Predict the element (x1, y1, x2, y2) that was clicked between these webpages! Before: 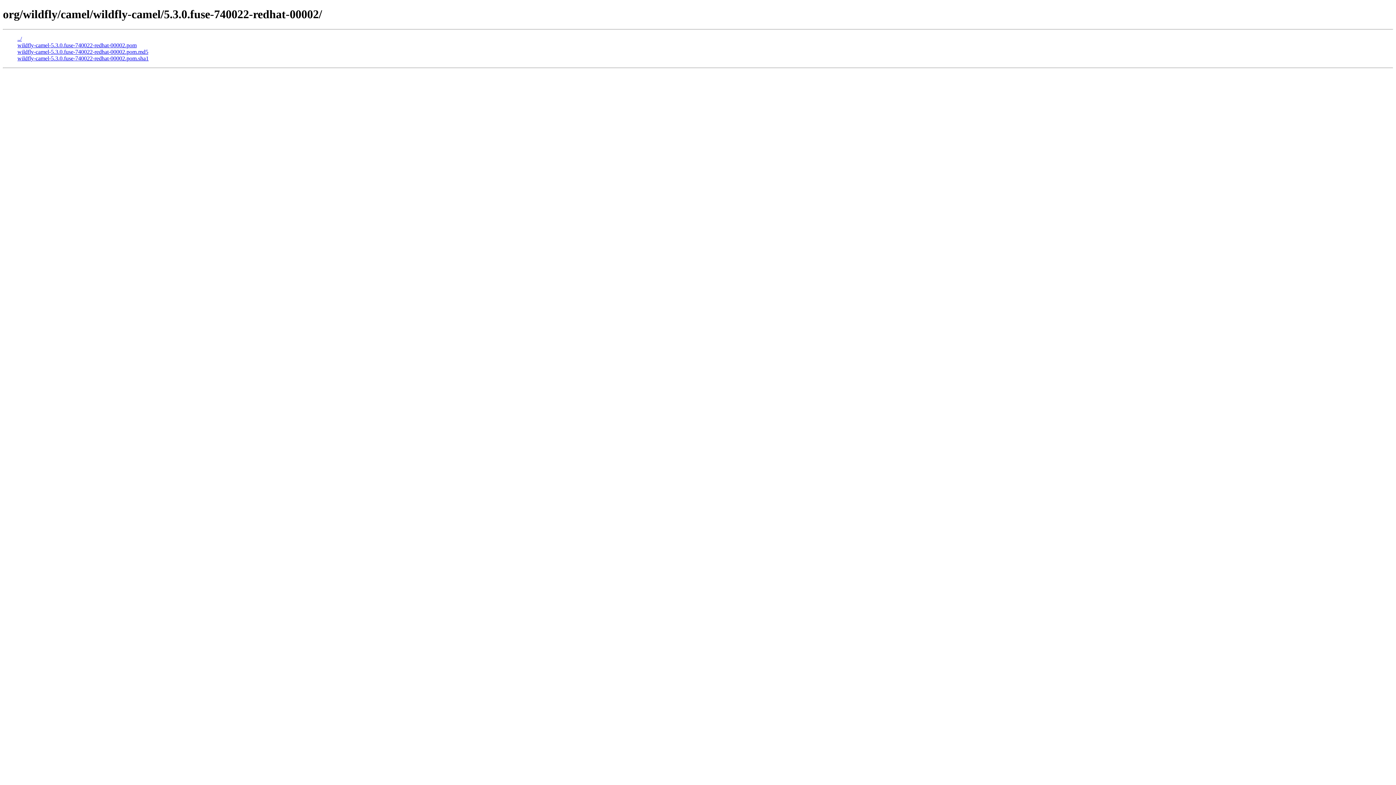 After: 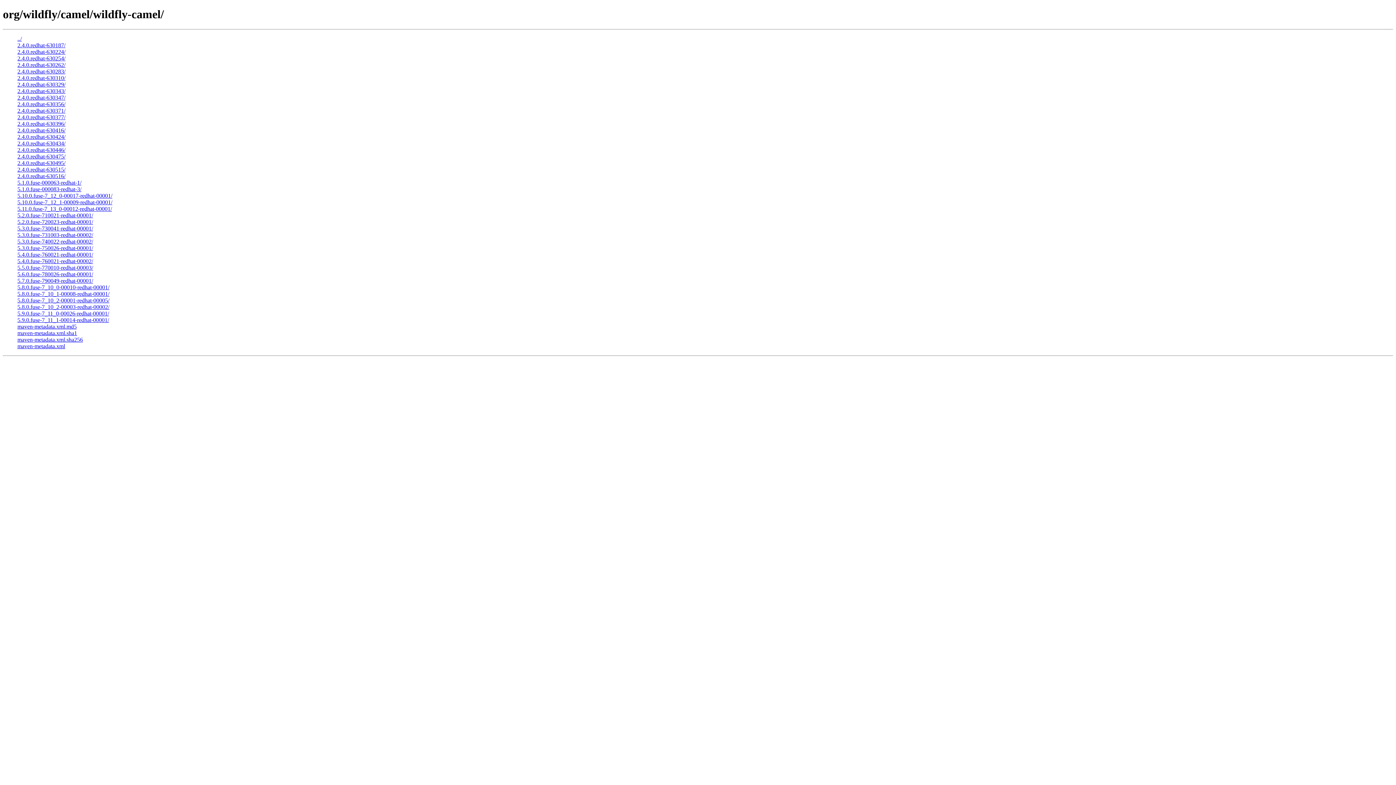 Action: bbox: (17, 35, 21, 41) label: ../